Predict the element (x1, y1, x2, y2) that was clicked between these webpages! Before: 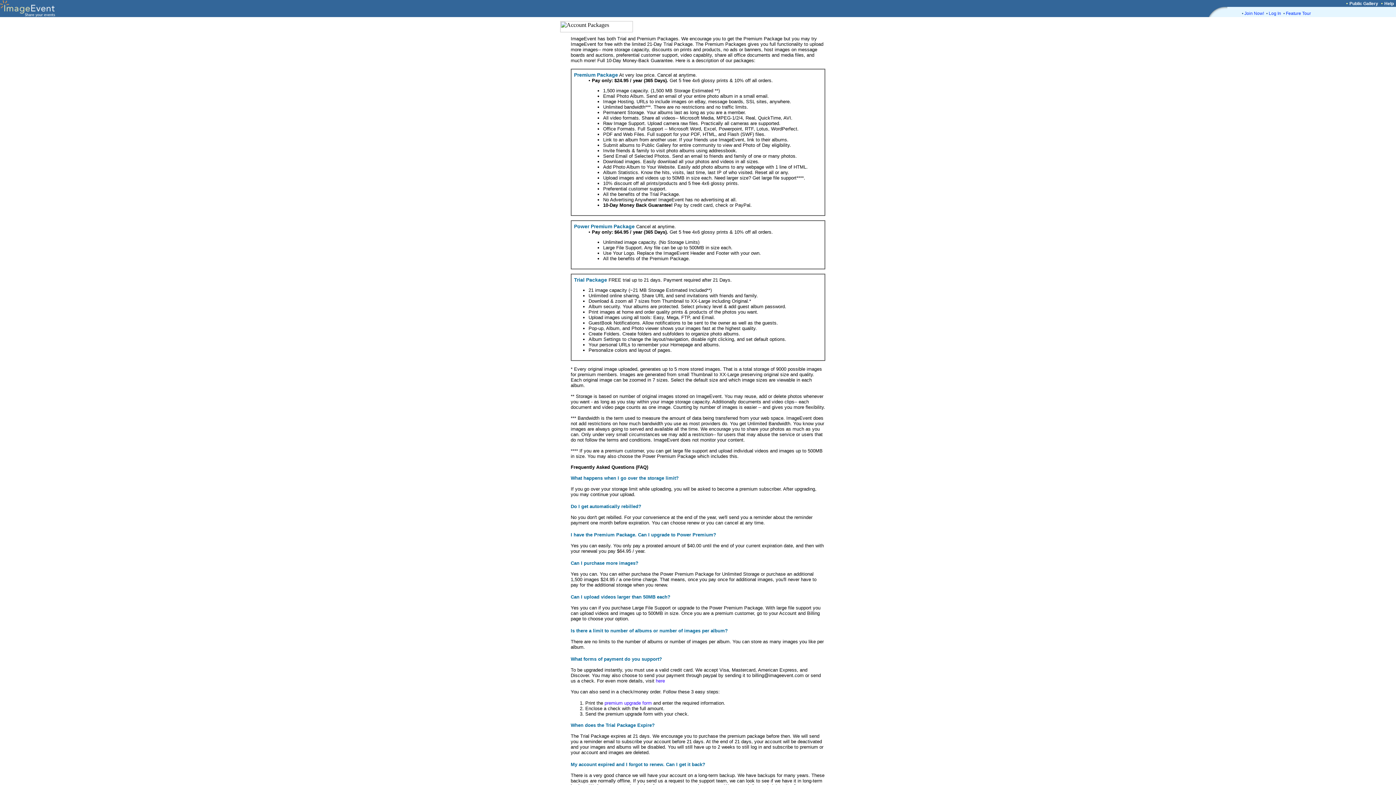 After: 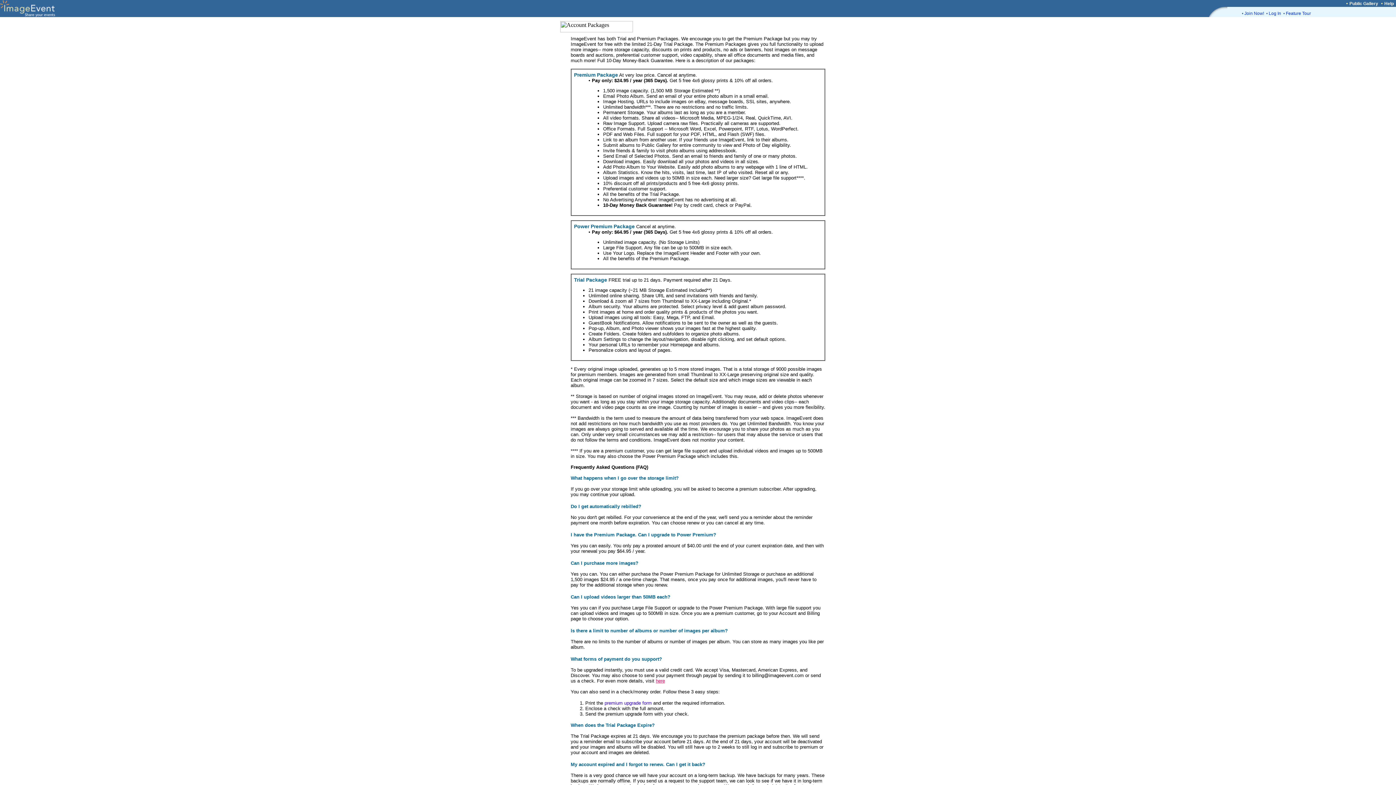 Action: label: here bbox: (656, 678, 665, 684)